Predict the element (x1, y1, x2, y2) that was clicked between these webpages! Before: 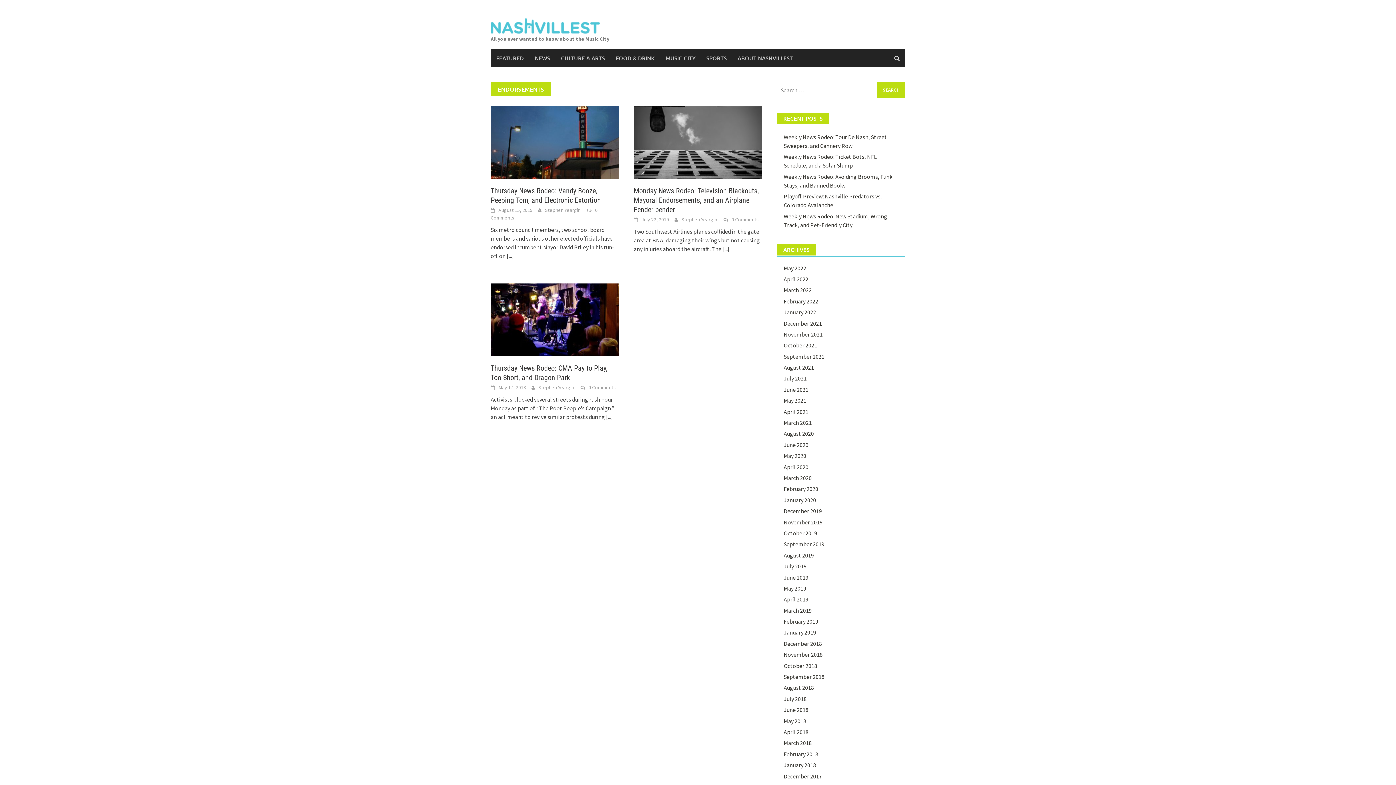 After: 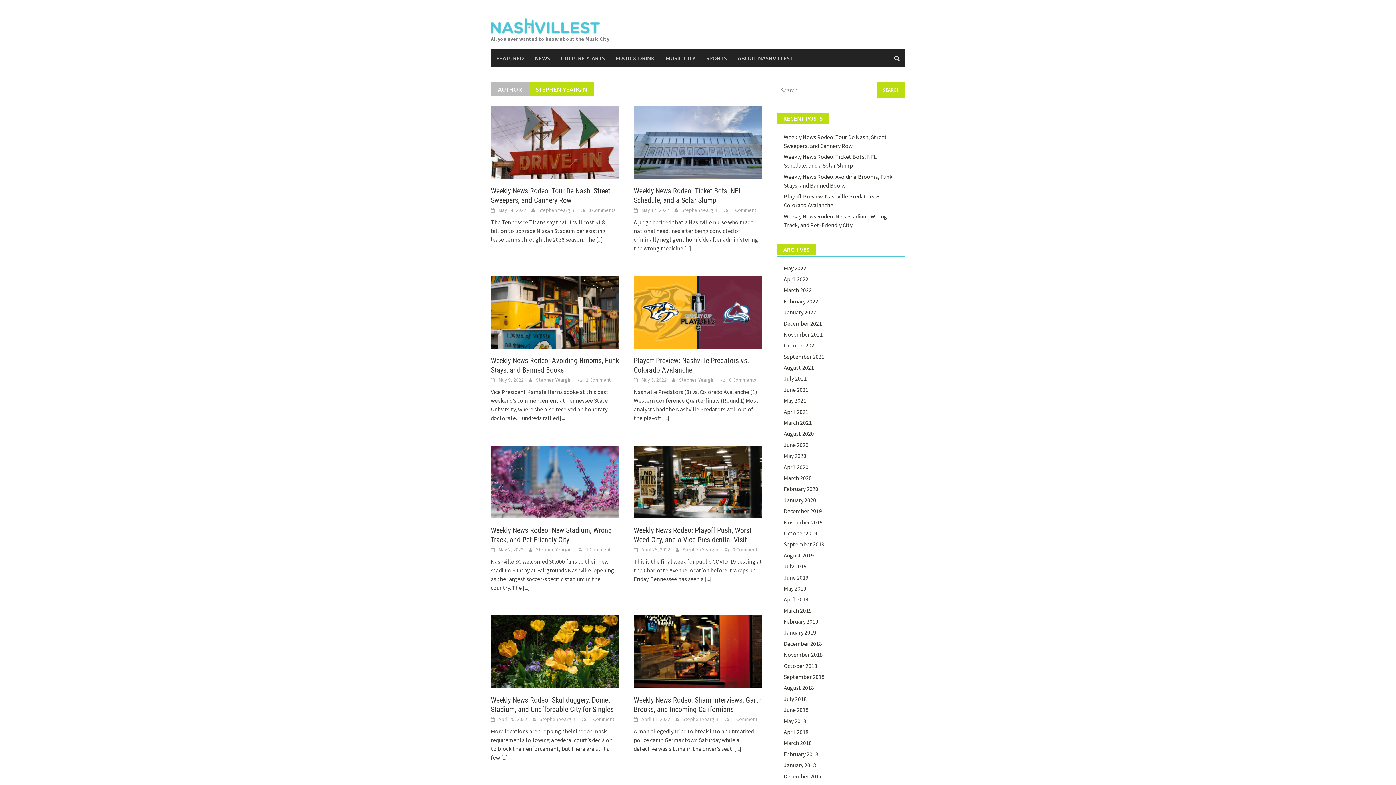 Action: label: Stephen Yeargin bbox: (538, 384, 574, 390)